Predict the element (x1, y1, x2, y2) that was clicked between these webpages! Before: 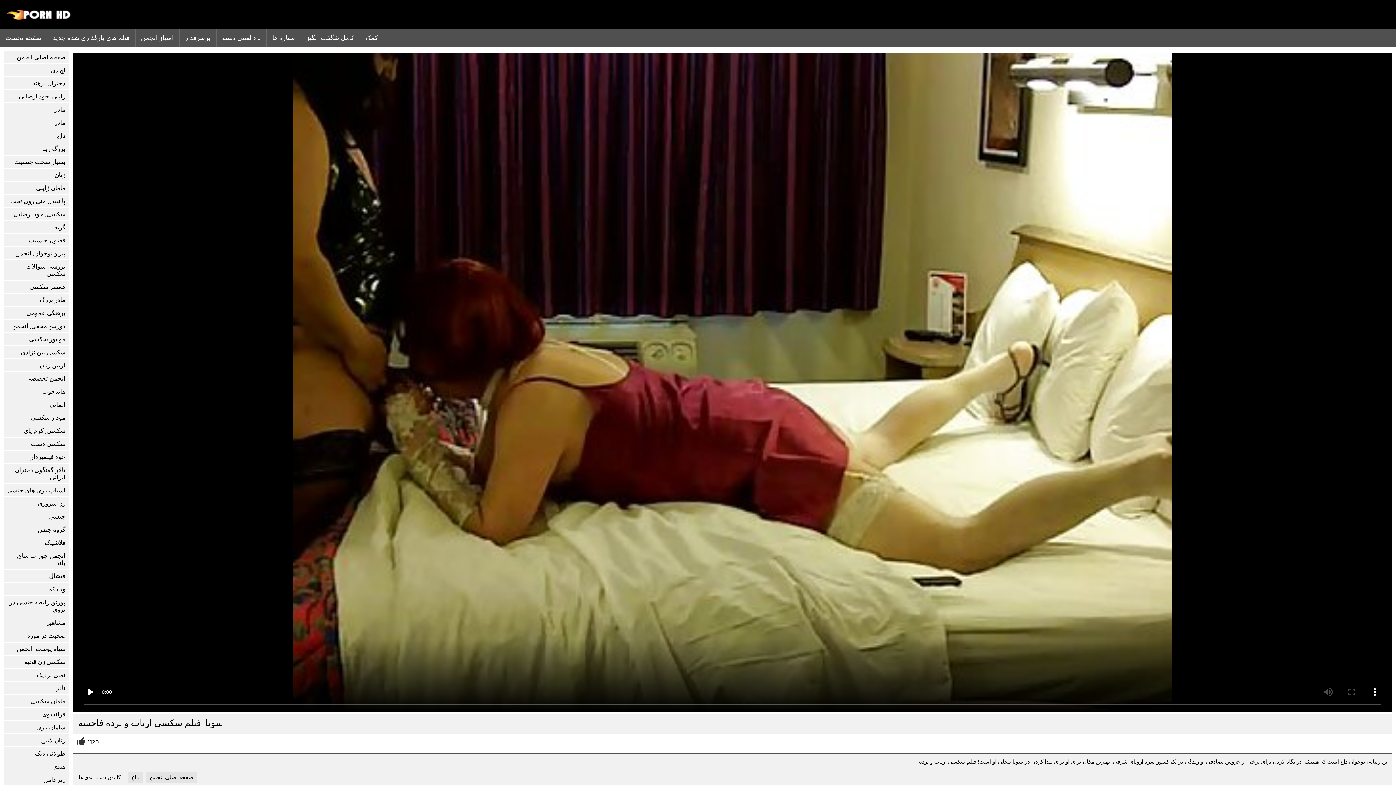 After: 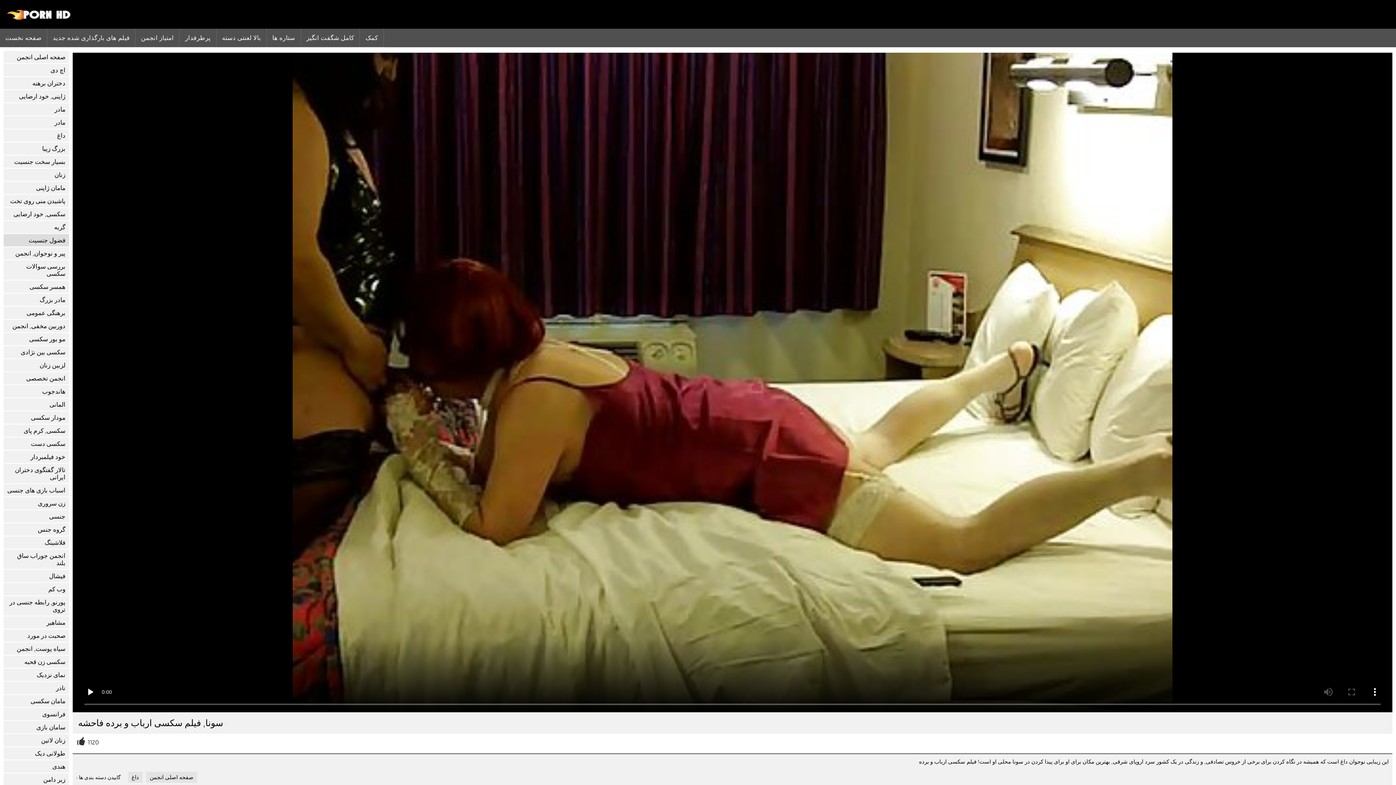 Action: bbox: (3, 234, 69, 246) label: فضول جنسیت